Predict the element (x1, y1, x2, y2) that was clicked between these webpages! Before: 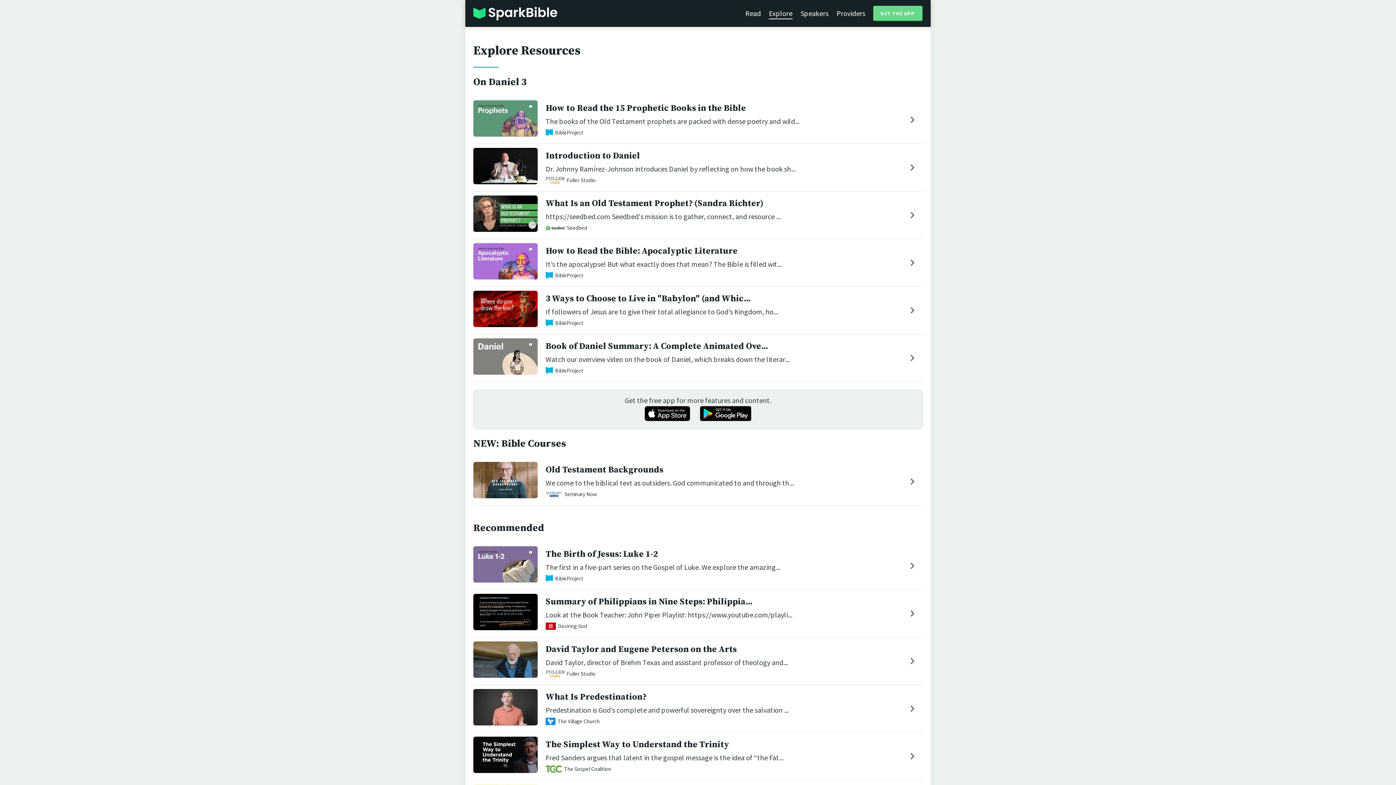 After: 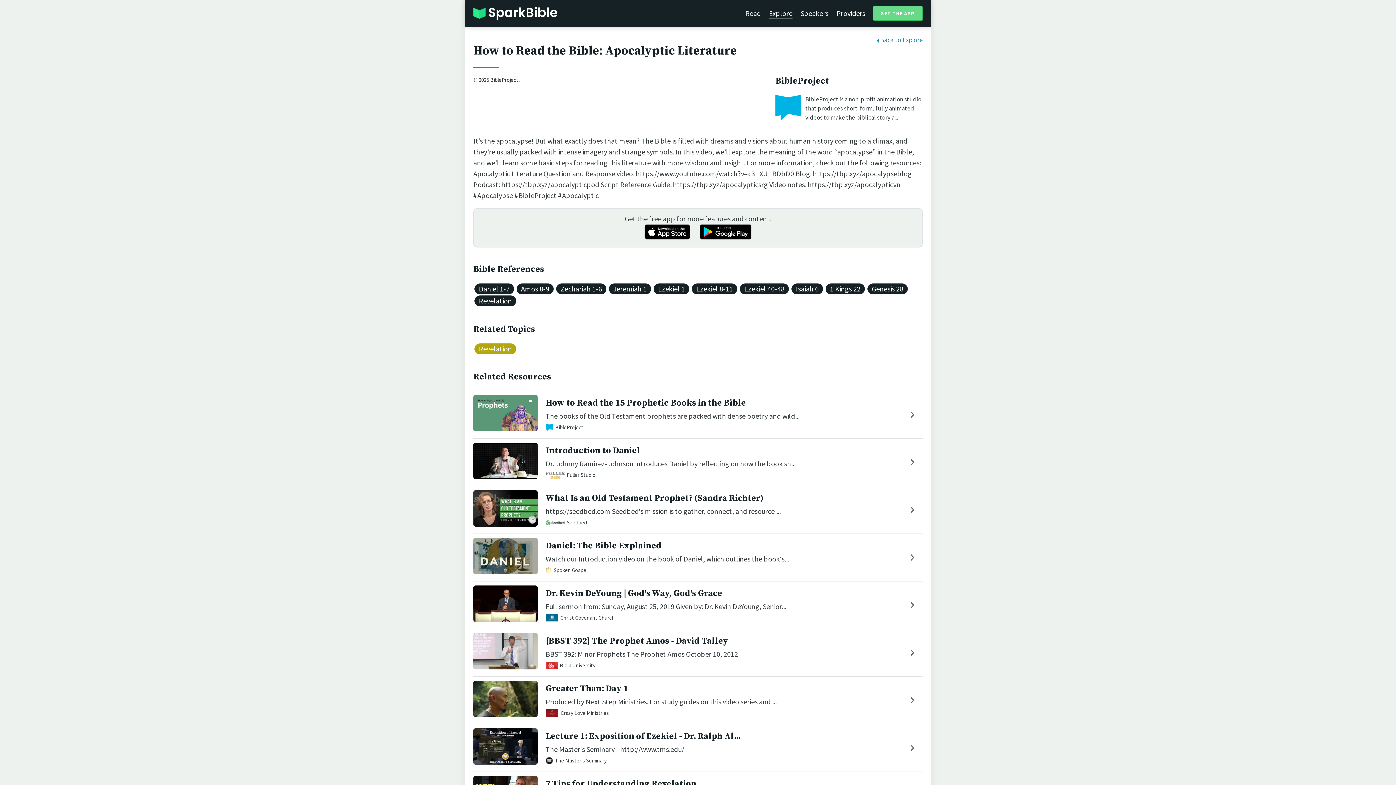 Action: bbox: (545, 245, 737, 256) label: How to Read the Bible: Apocalyptic Literature